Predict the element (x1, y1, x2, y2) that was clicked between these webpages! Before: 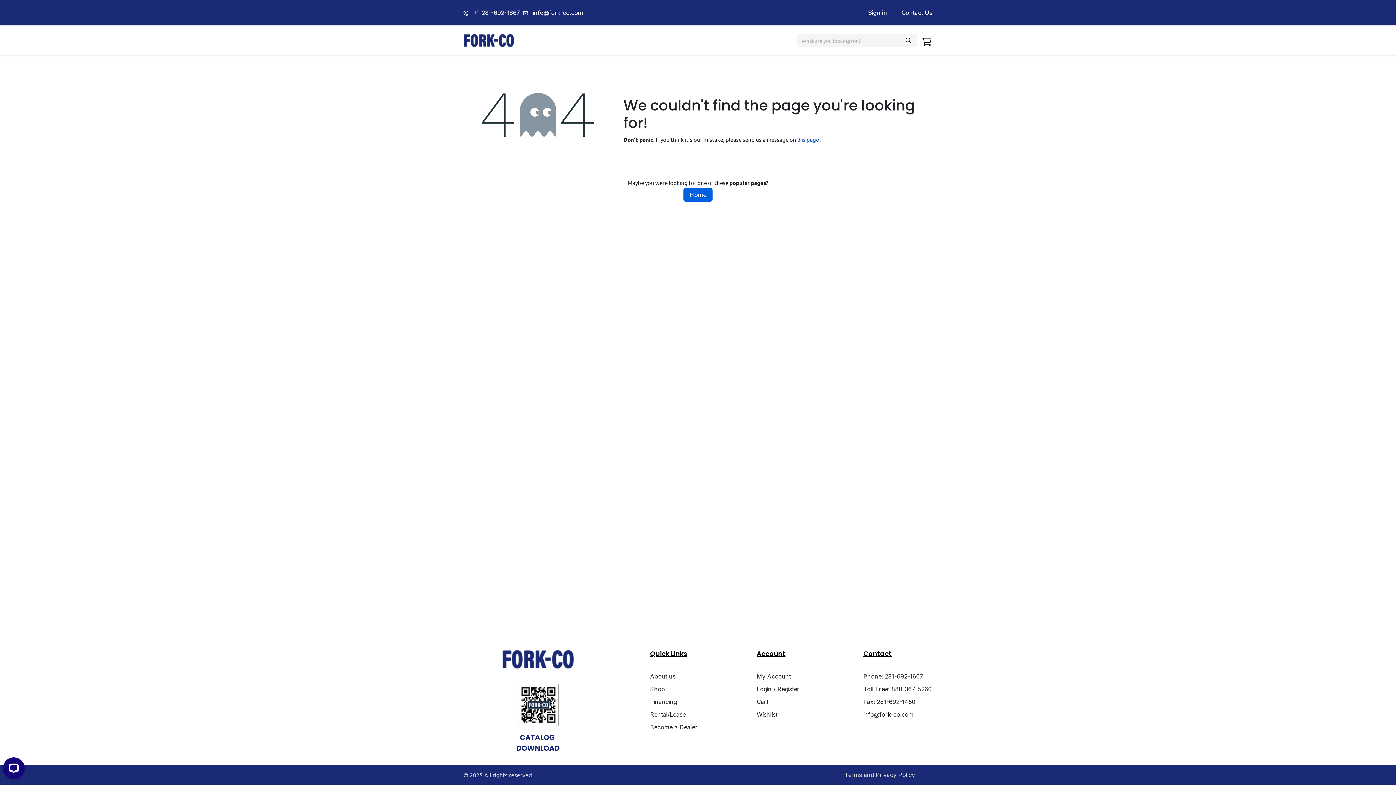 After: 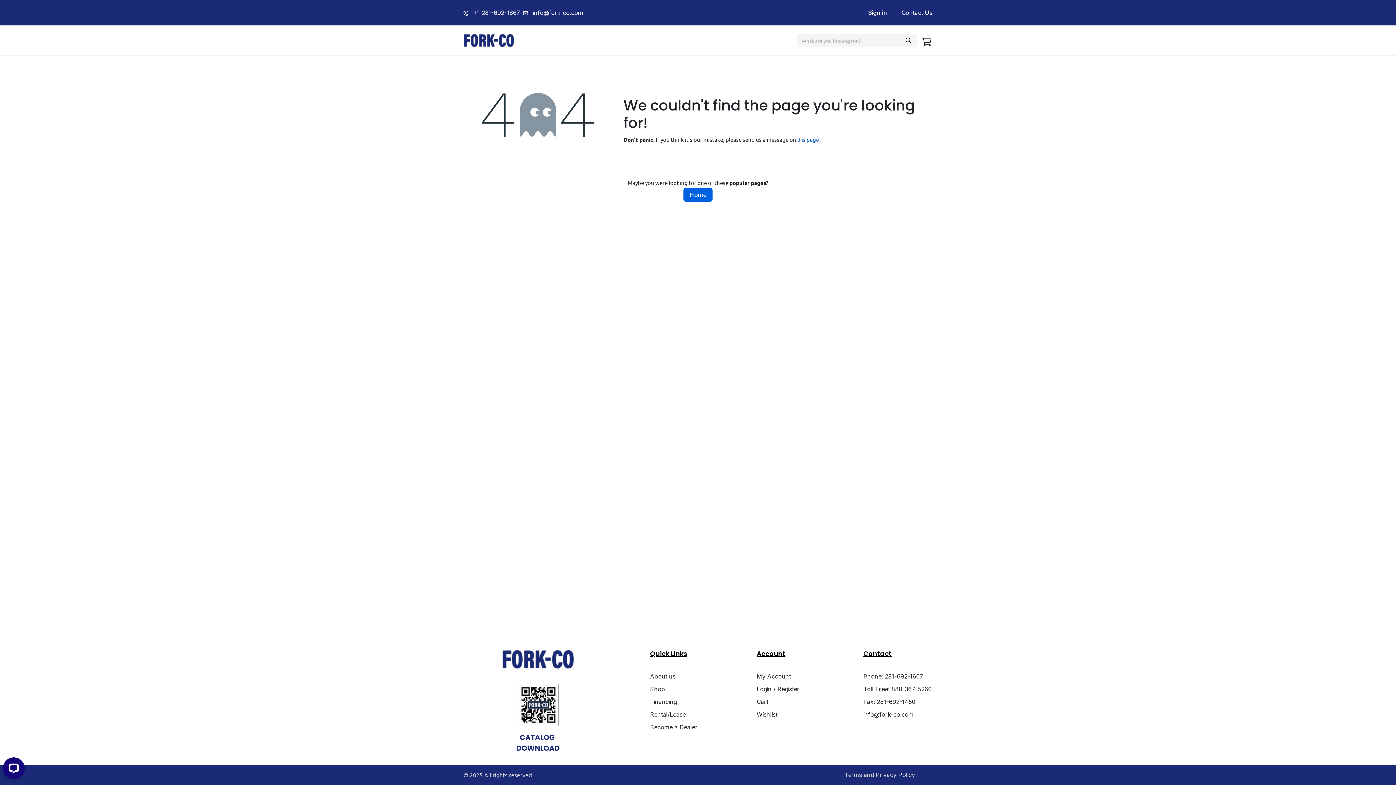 Action: bbox: (523, 8, 583, 17) label:  info@fork-co.com